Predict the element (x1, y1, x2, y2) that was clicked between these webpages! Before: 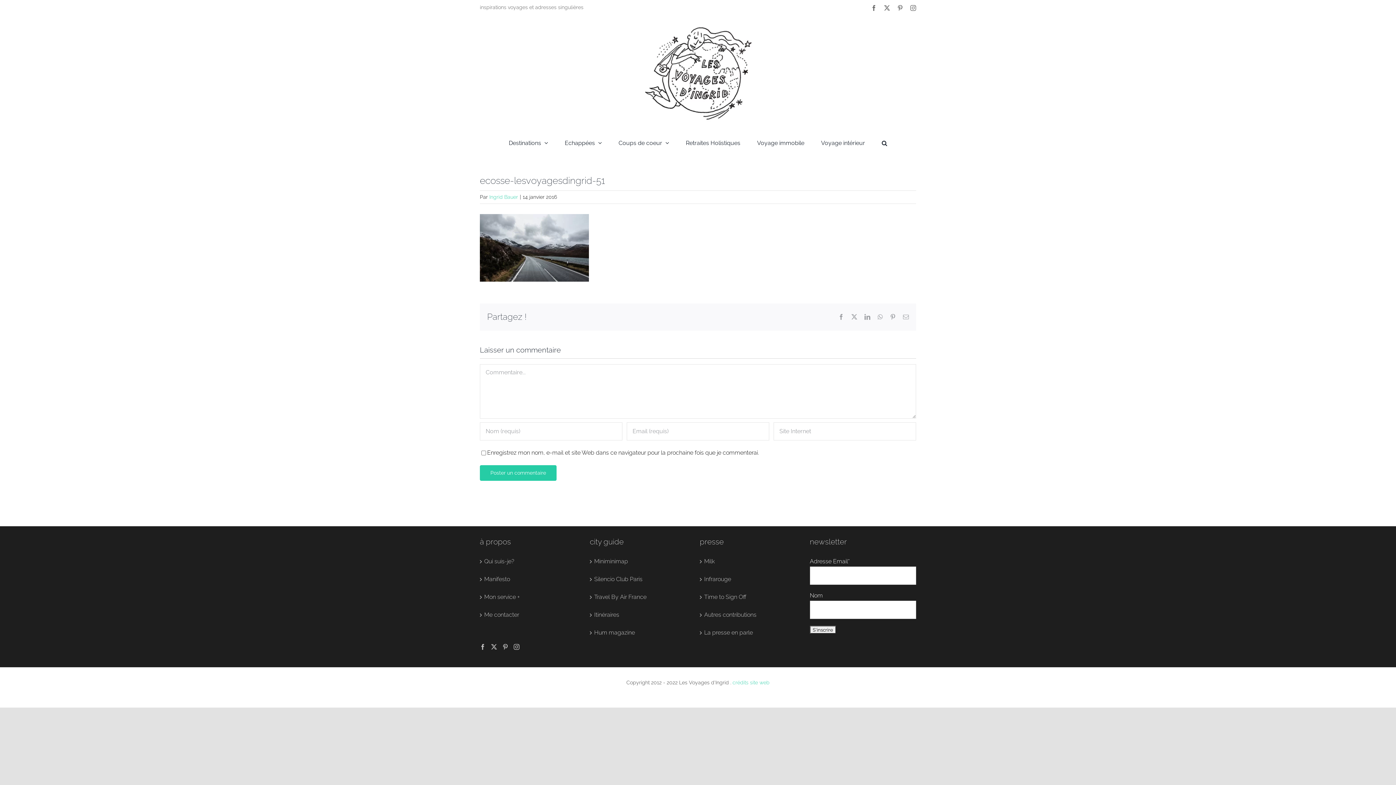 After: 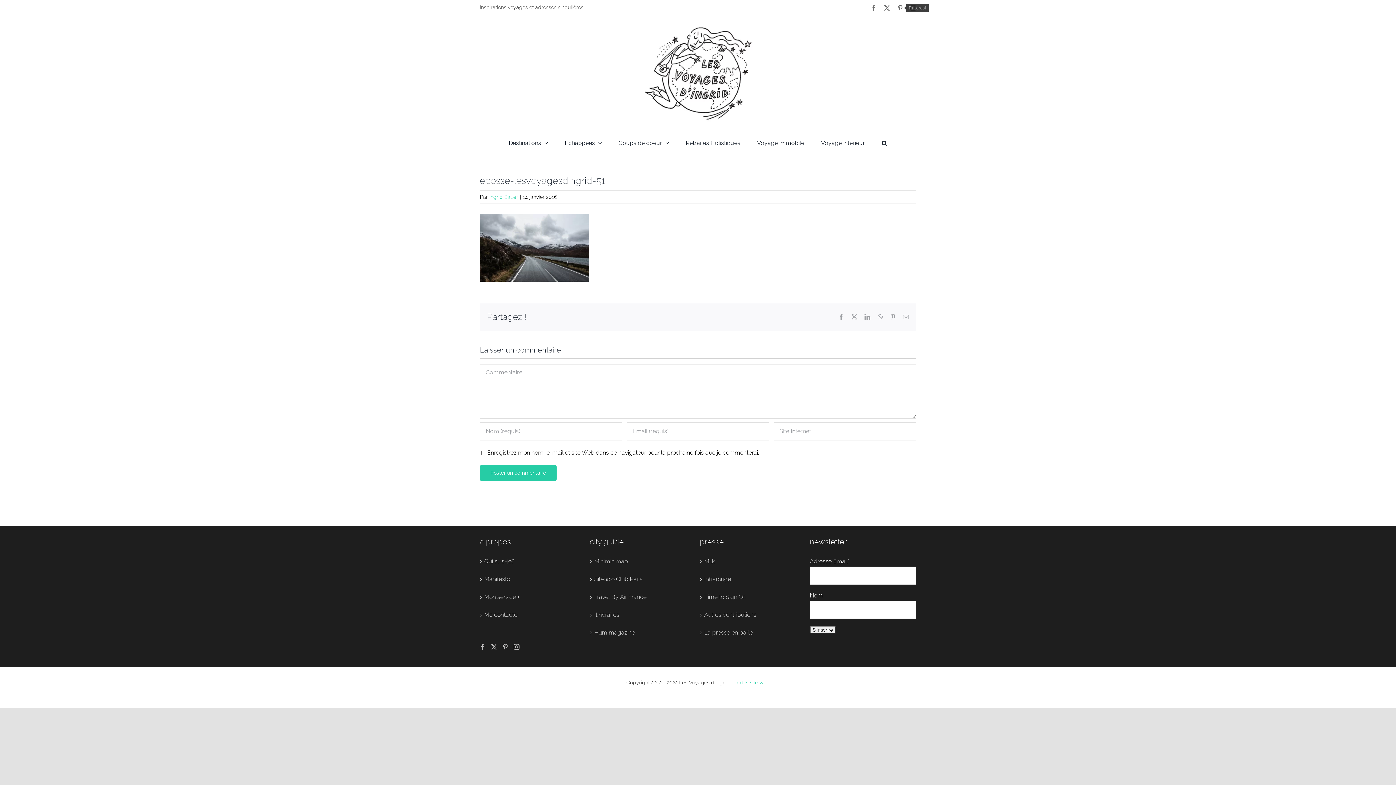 Action: label: Pinterest bbox: (897, 4, 903, 10)